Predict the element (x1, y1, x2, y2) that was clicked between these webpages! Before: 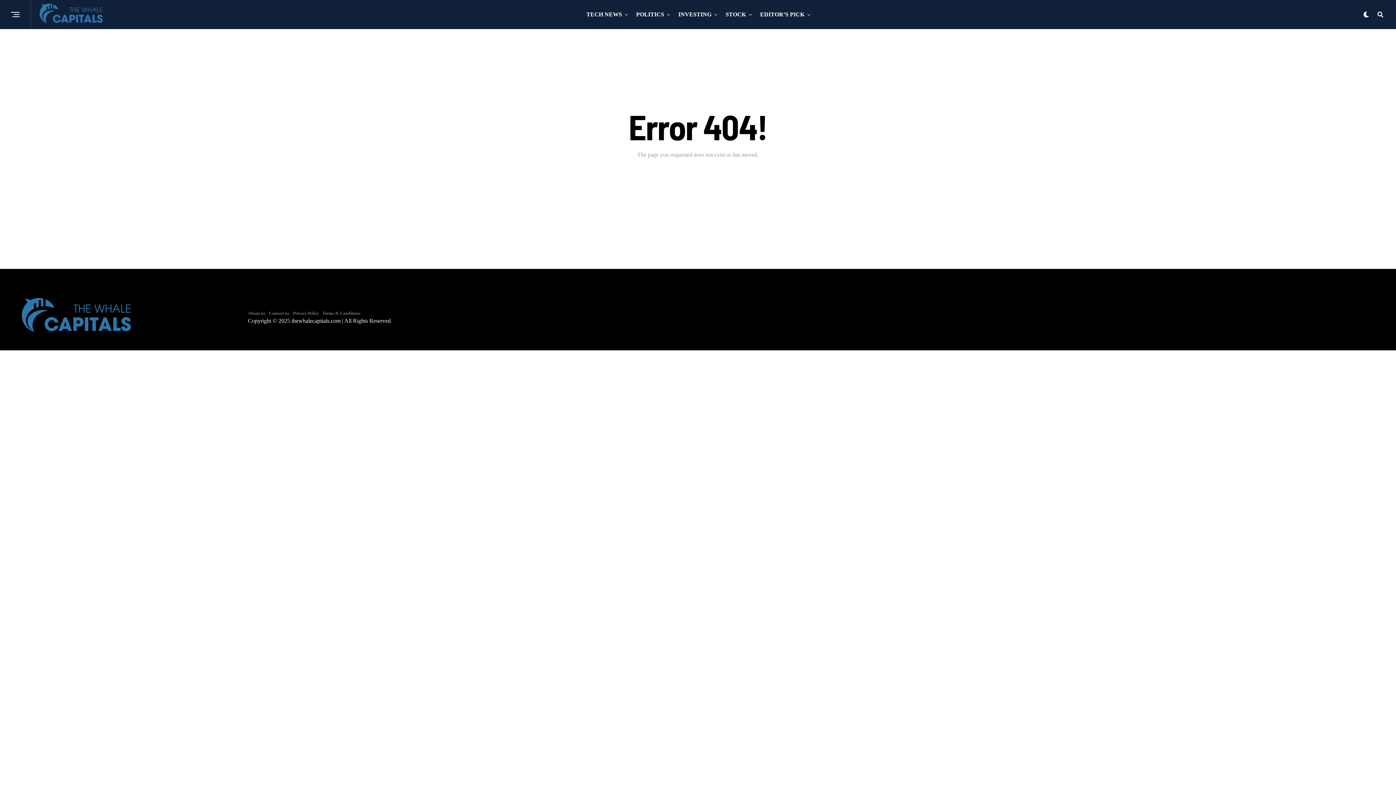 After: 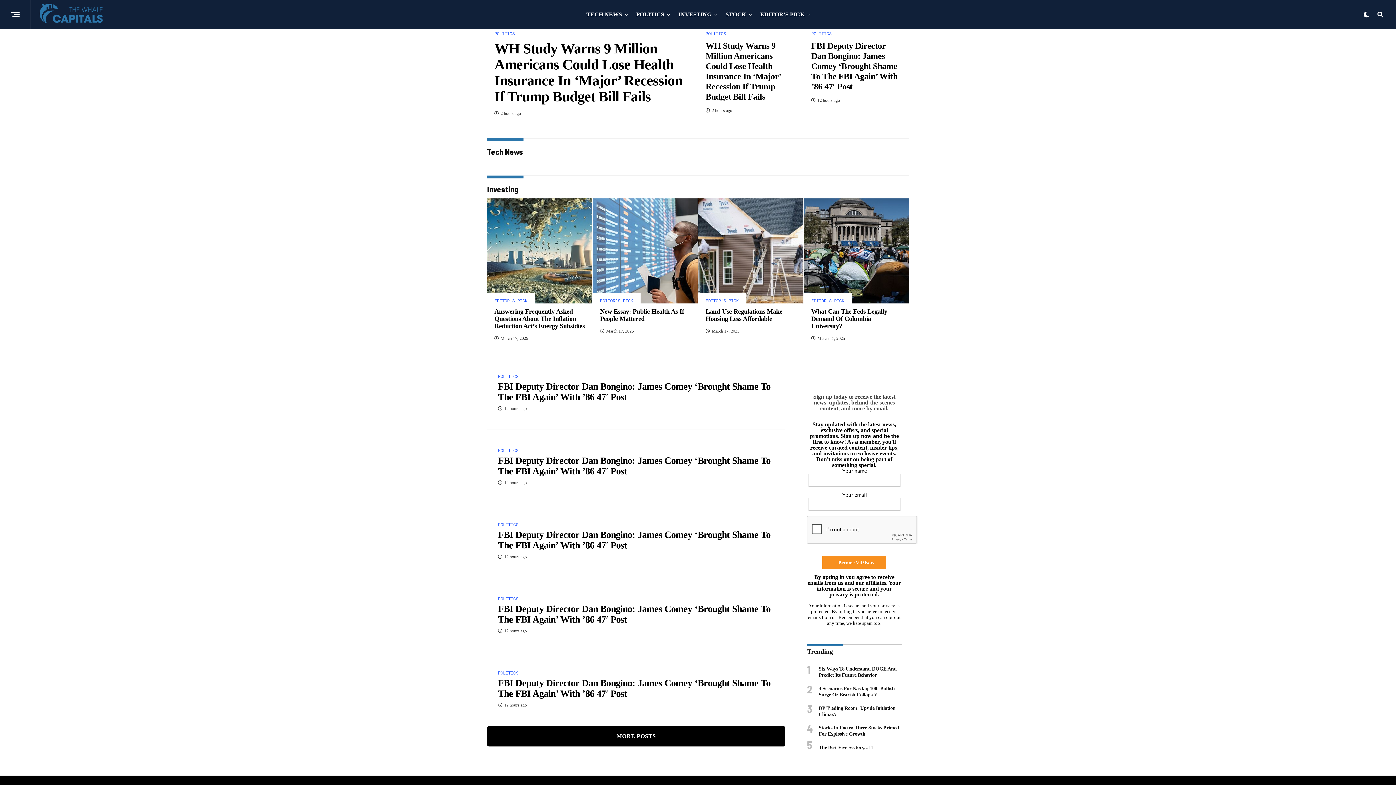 Action: bbox: (39, 3, 103, 25)